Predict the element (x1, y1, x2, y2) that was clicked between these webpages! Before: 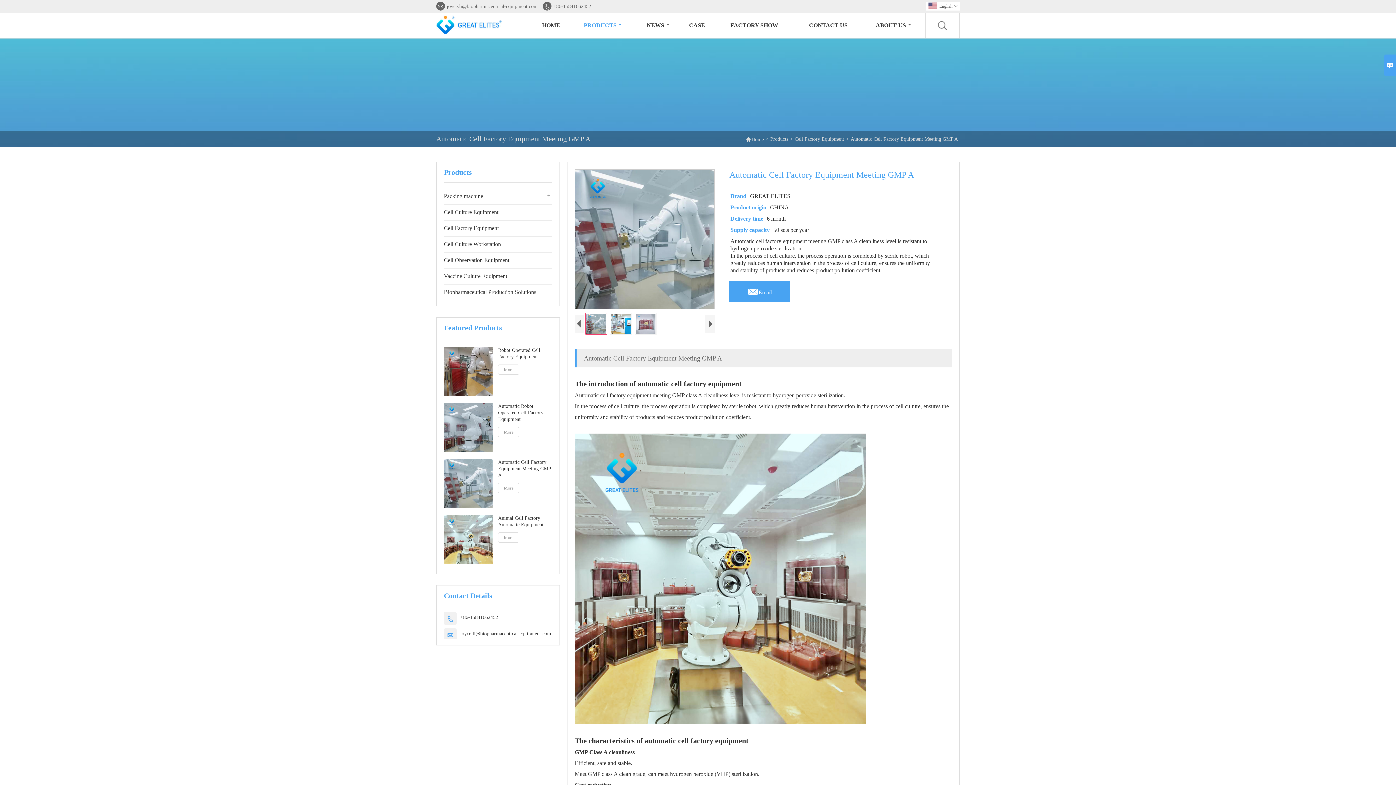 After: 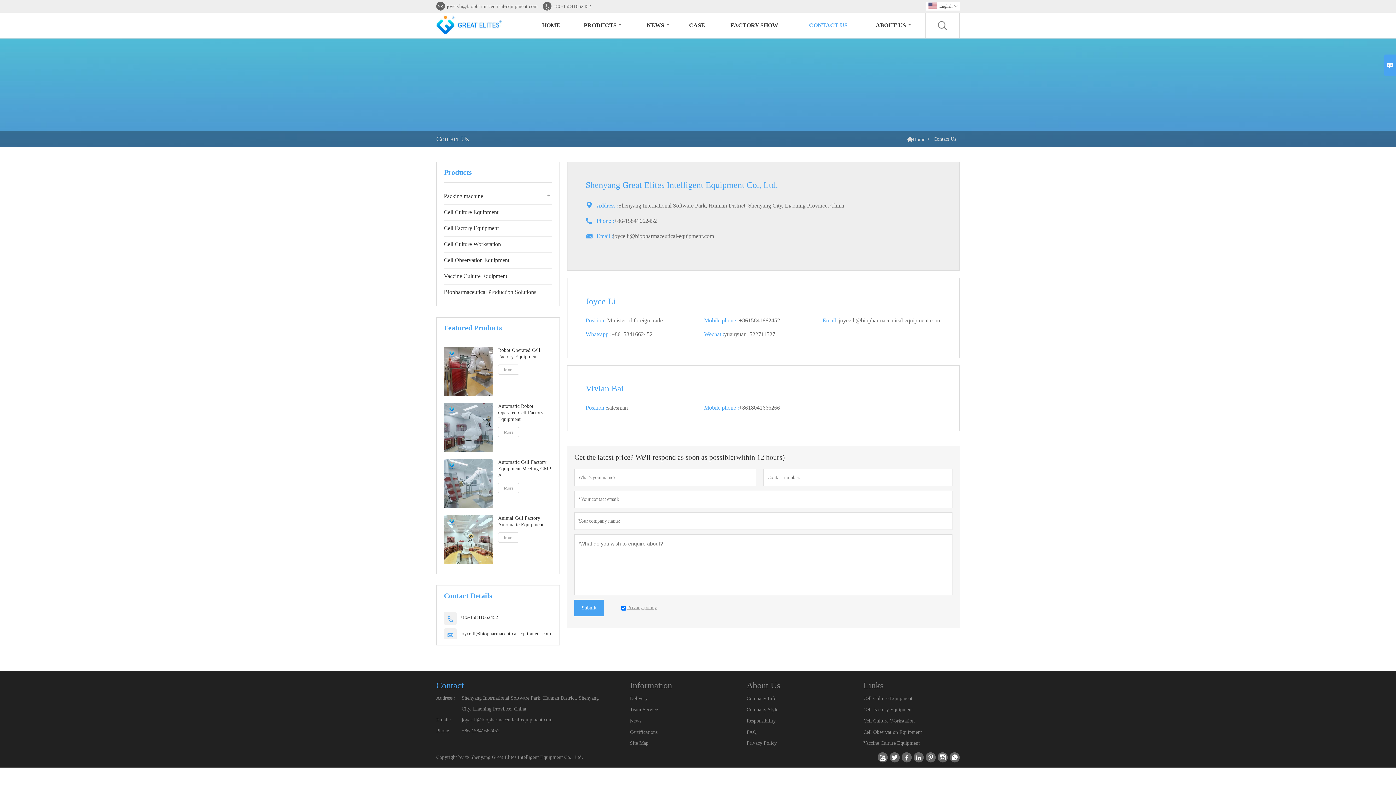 Action: bbox: (798, 21, 858, 29) label: CONTACT US